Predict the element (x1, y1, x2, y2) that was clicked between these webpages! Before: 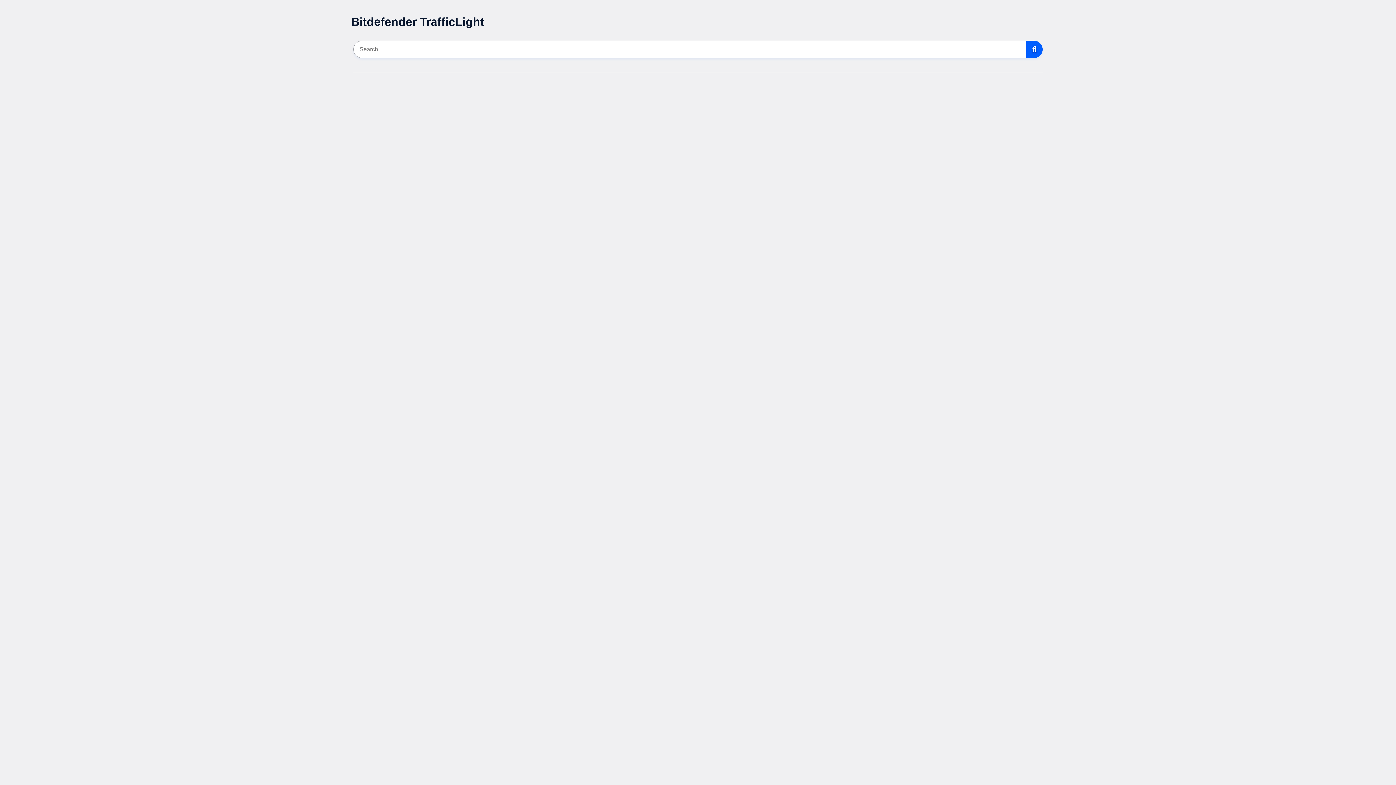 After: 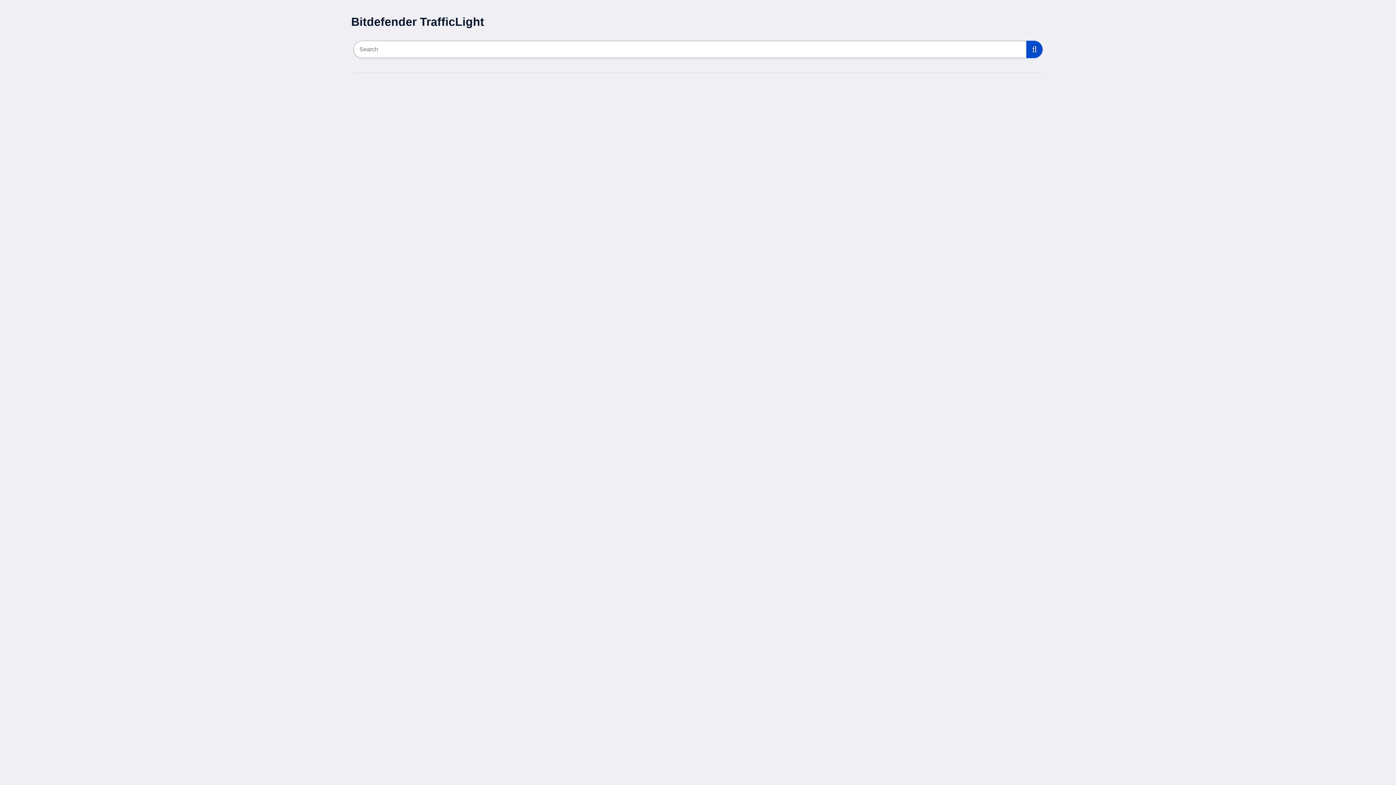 Action: bbox: (1026, 40, 1042, 58)